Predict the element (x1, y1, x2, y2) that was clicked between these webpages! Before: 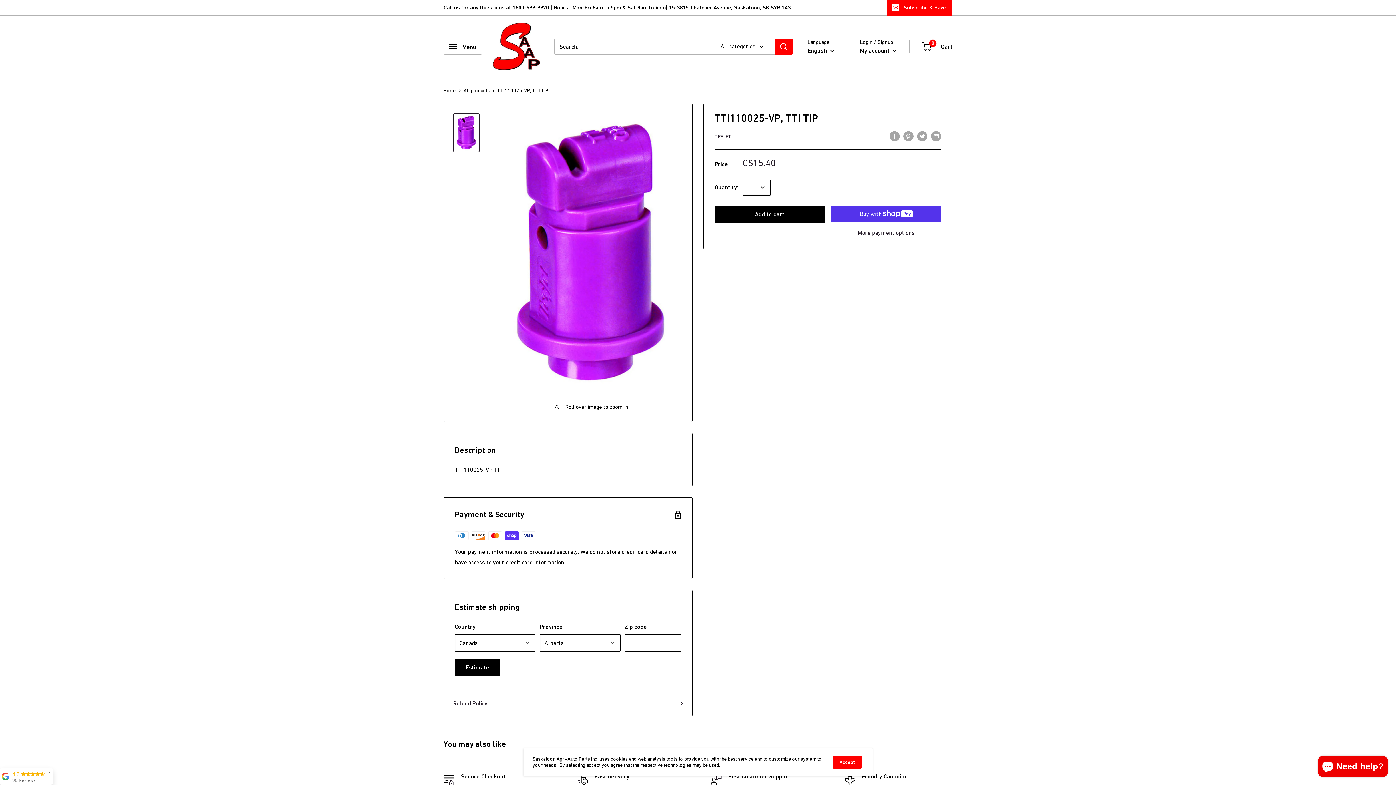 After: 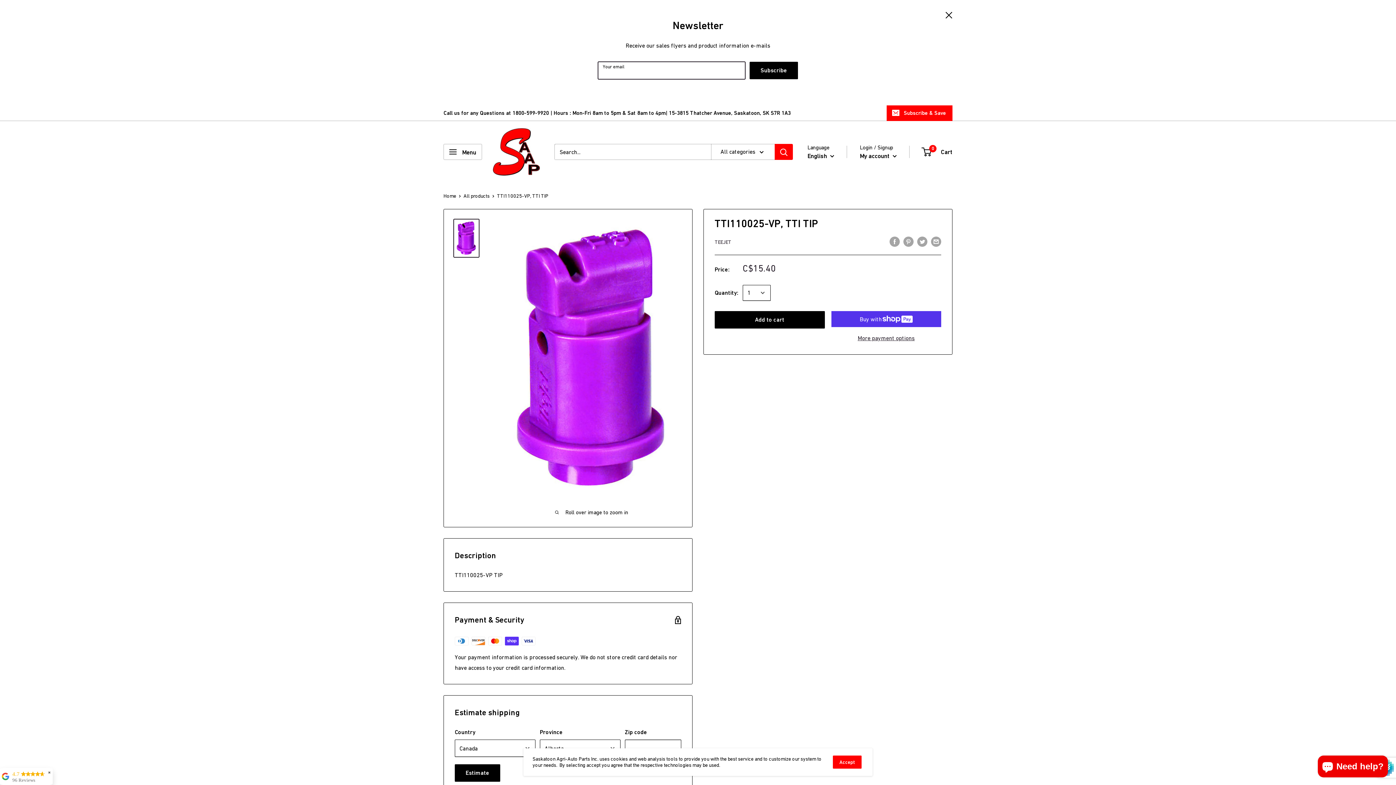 Action: label: Subscribe & Save bbox: (886, 0, 952, 15)